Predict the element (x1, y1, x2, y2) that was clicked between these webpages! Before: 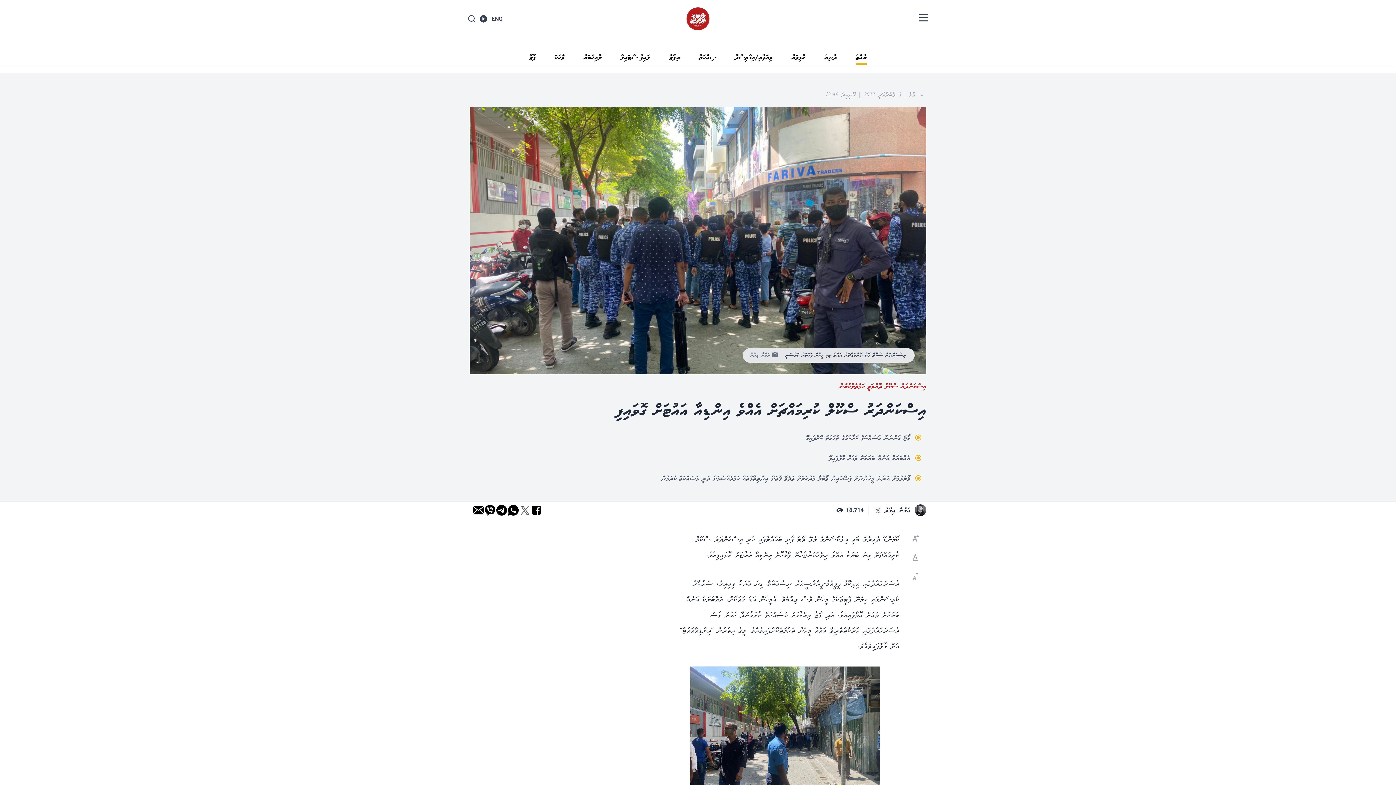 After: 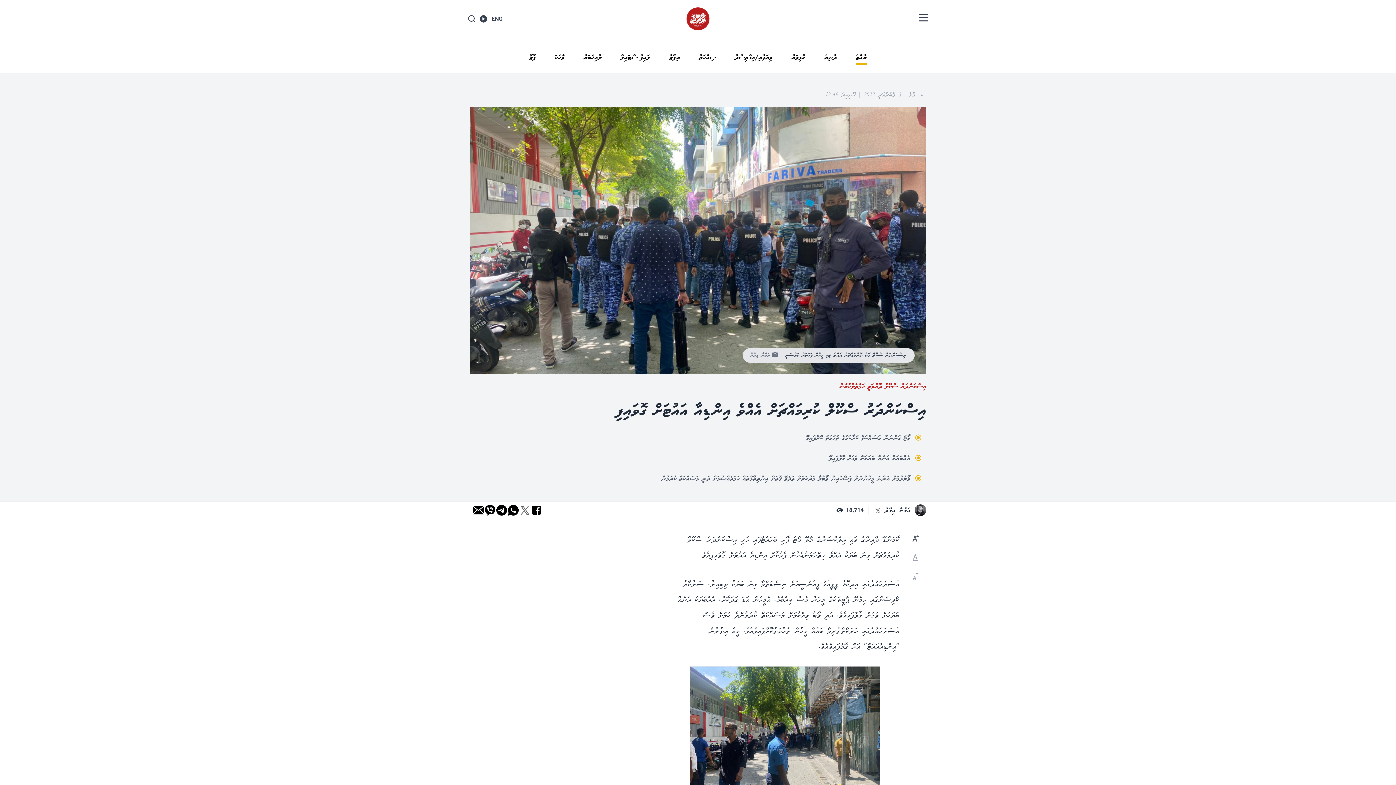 Action: bbox: (910, 533, 921, 544)